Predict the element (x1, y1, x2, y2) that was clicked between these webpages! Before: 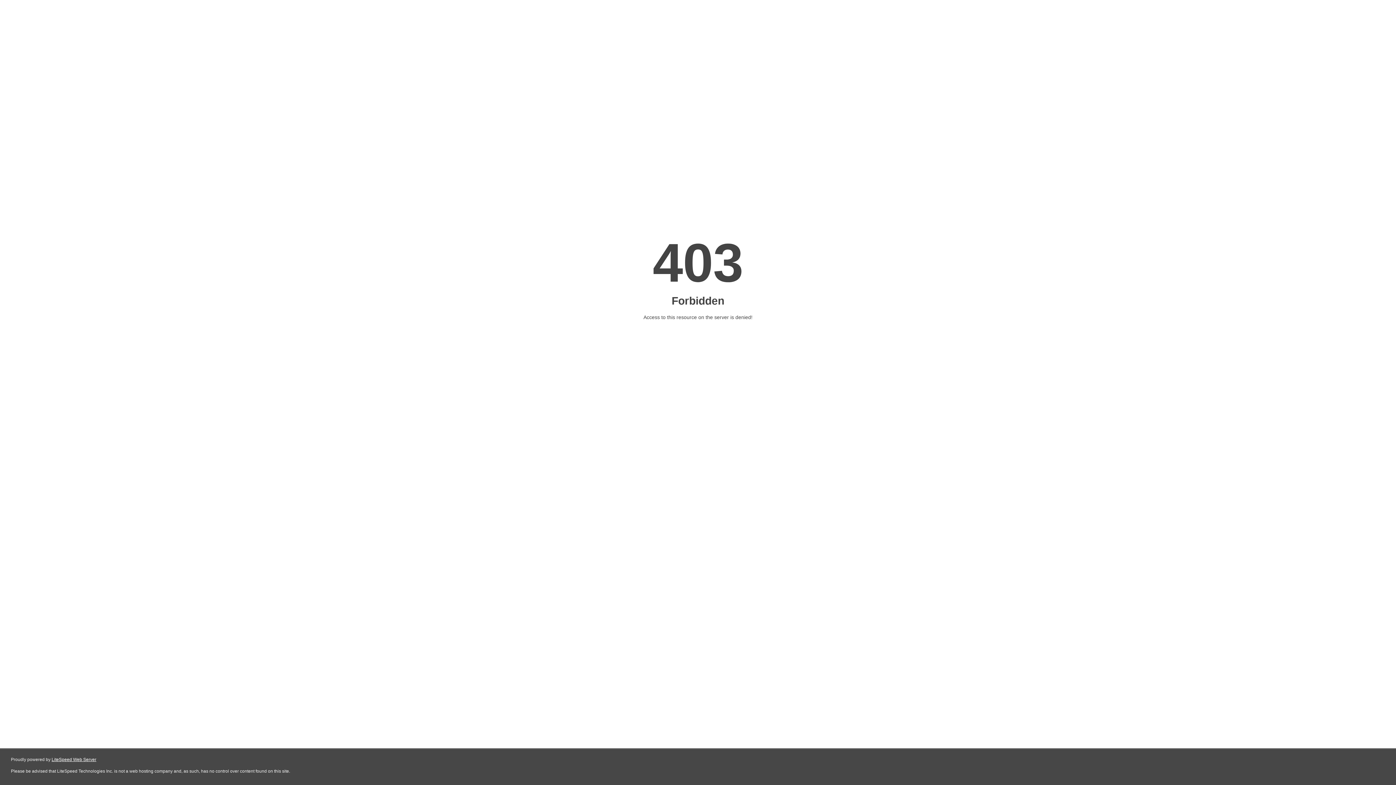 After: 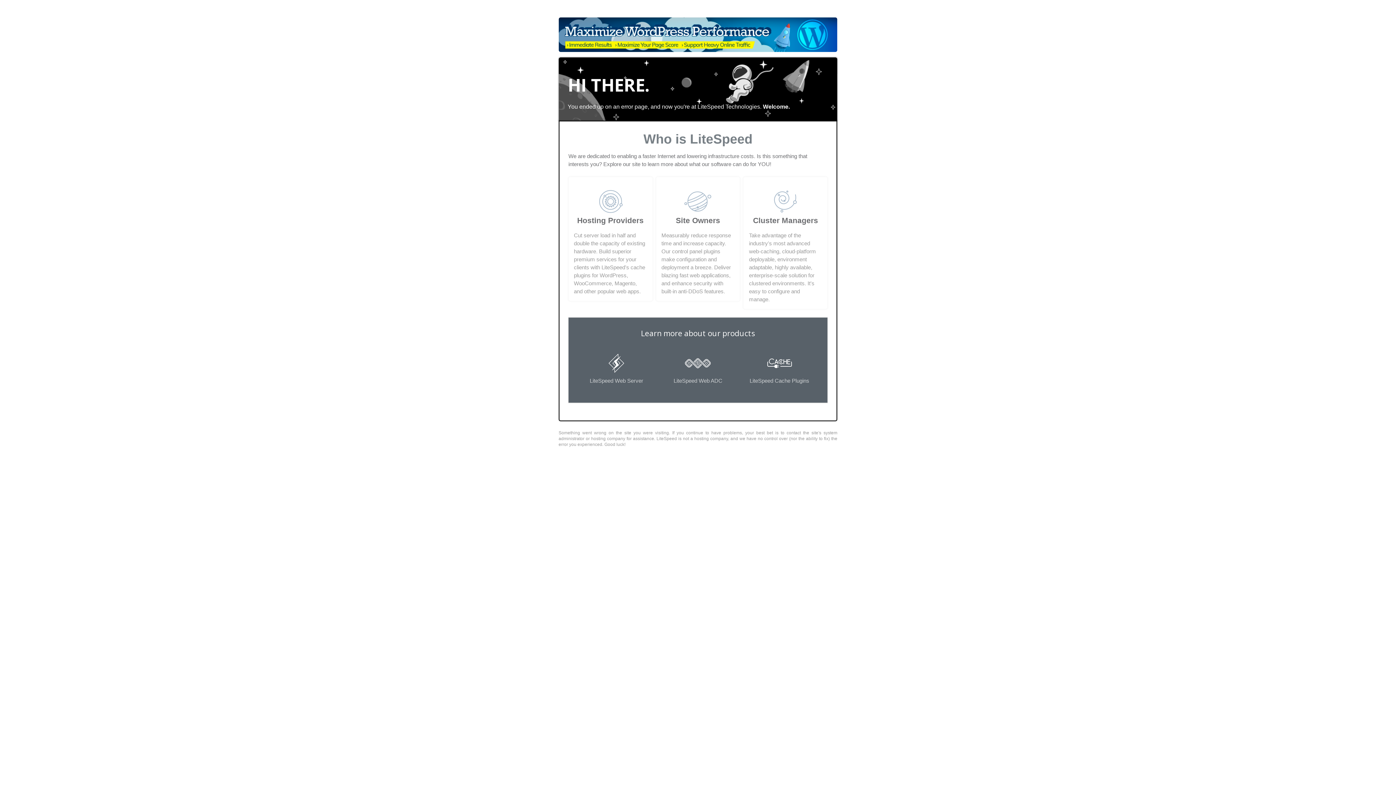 Action: label: LiteSpeed Web Server bbox: (51, 757, 96, 762)